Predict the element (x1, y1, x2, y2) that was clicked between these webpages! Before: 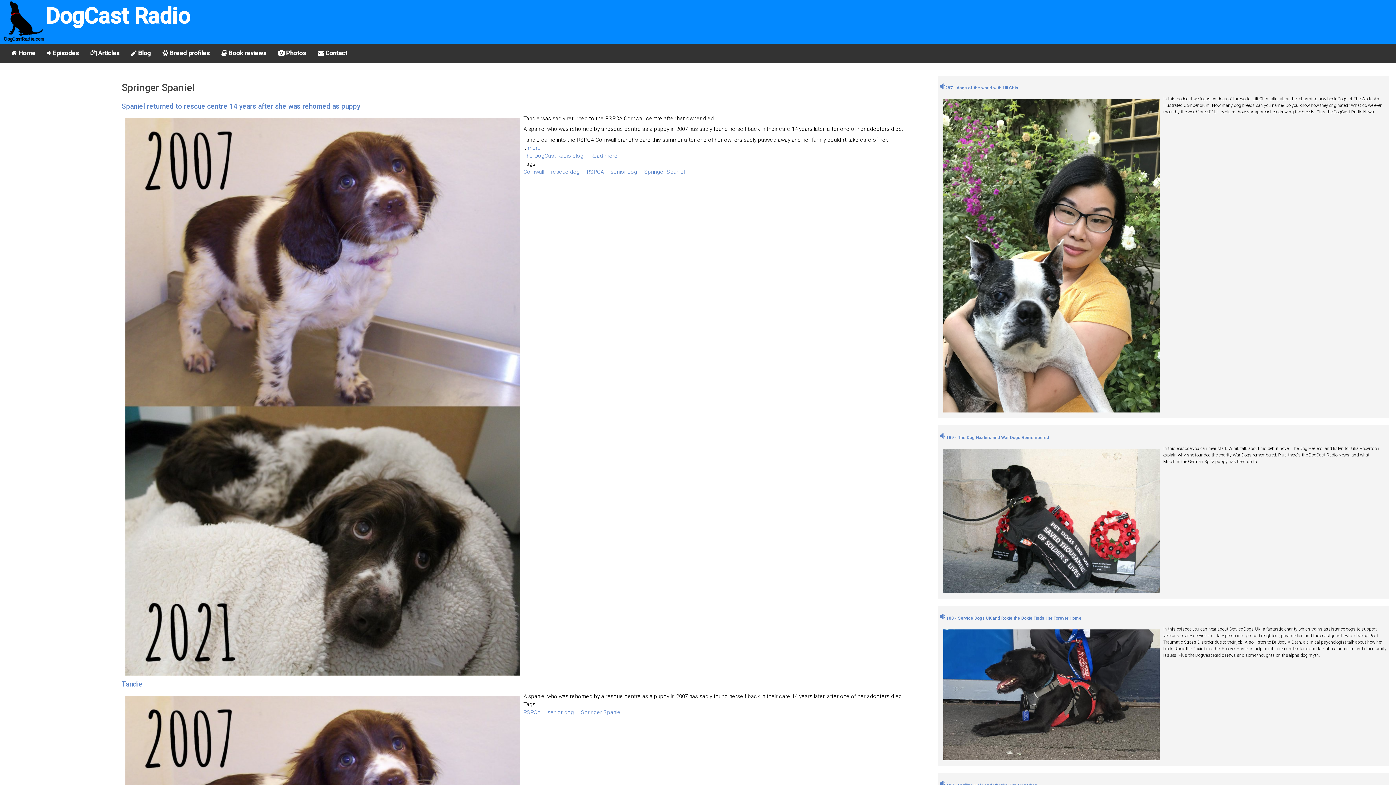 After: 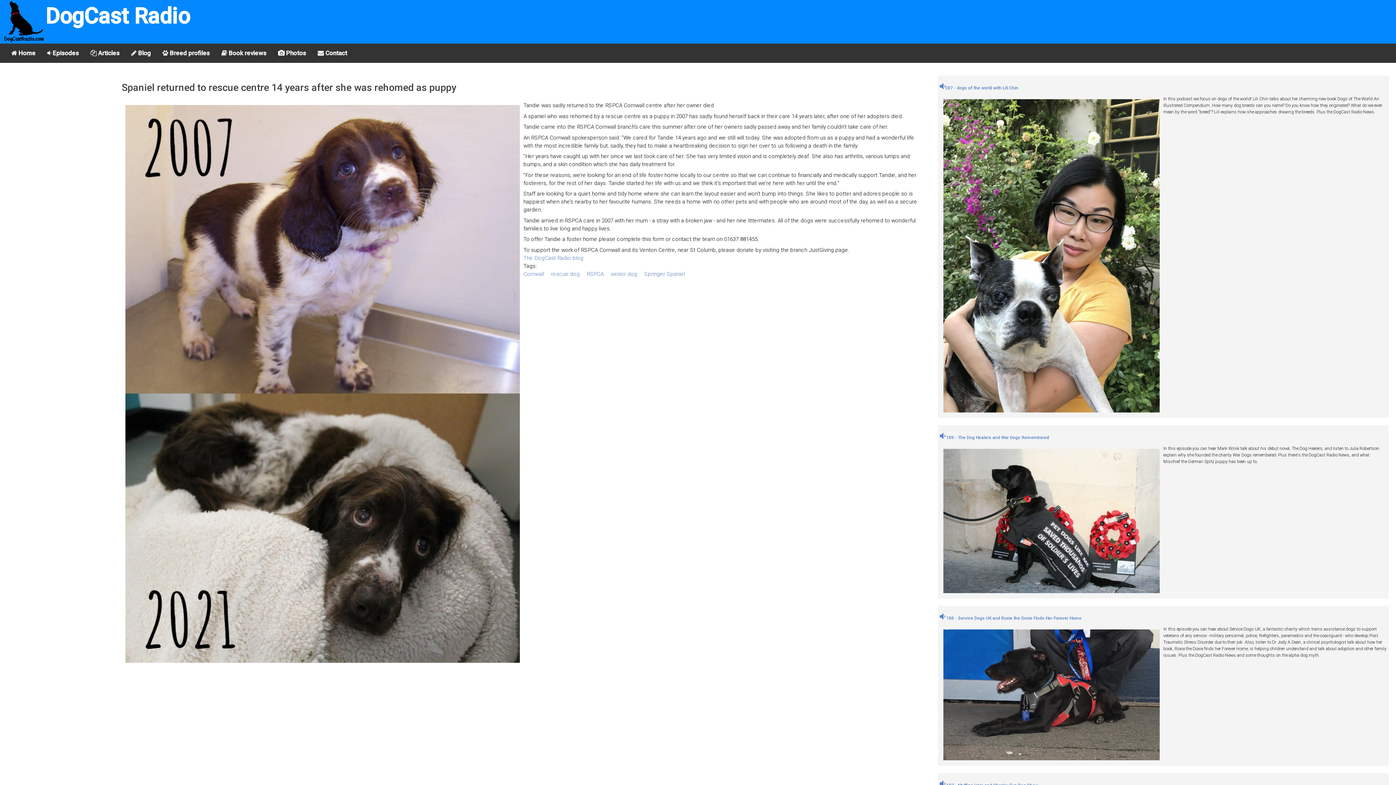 Action: bbox: (121, 102, 360, 110) label: Spaniel returned to rescue centre 14 years after she was rehomed as puppy